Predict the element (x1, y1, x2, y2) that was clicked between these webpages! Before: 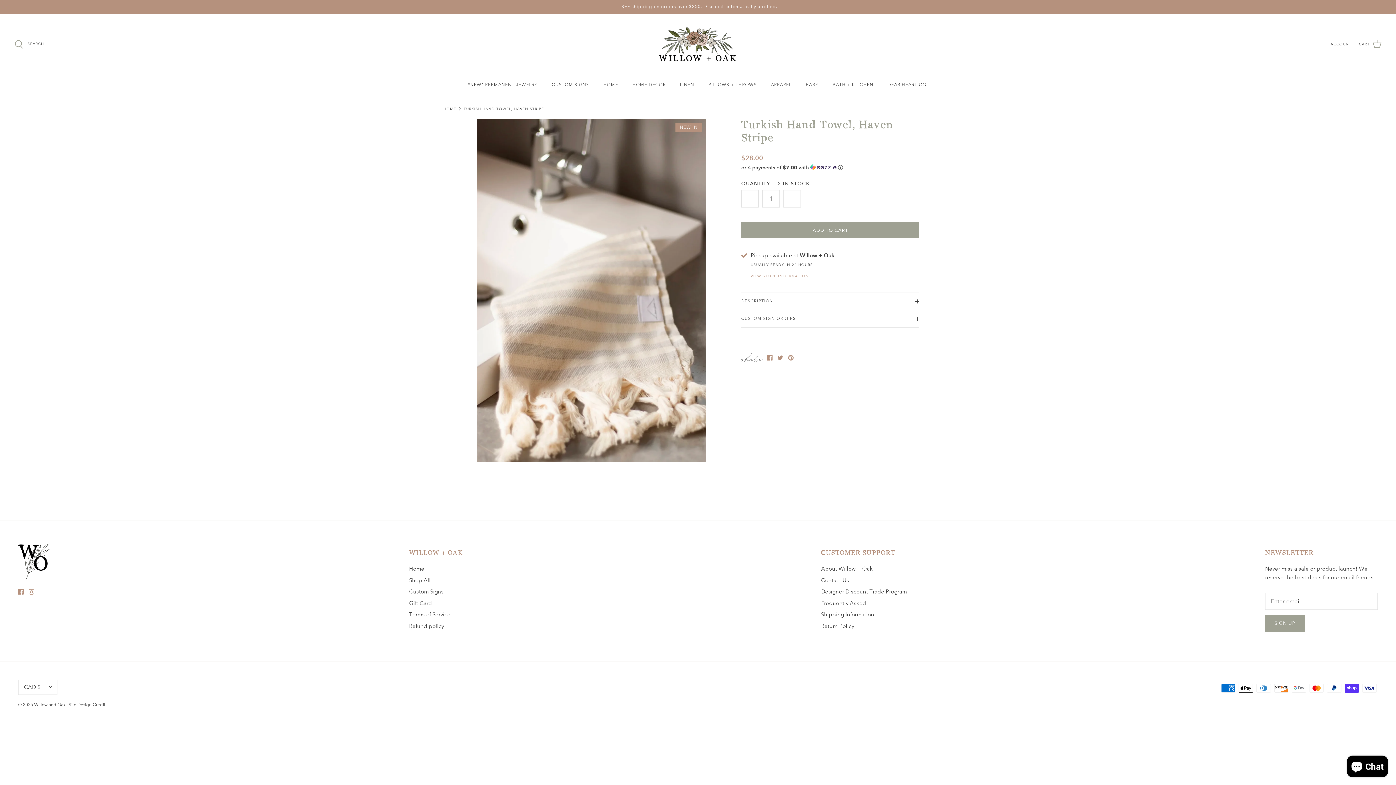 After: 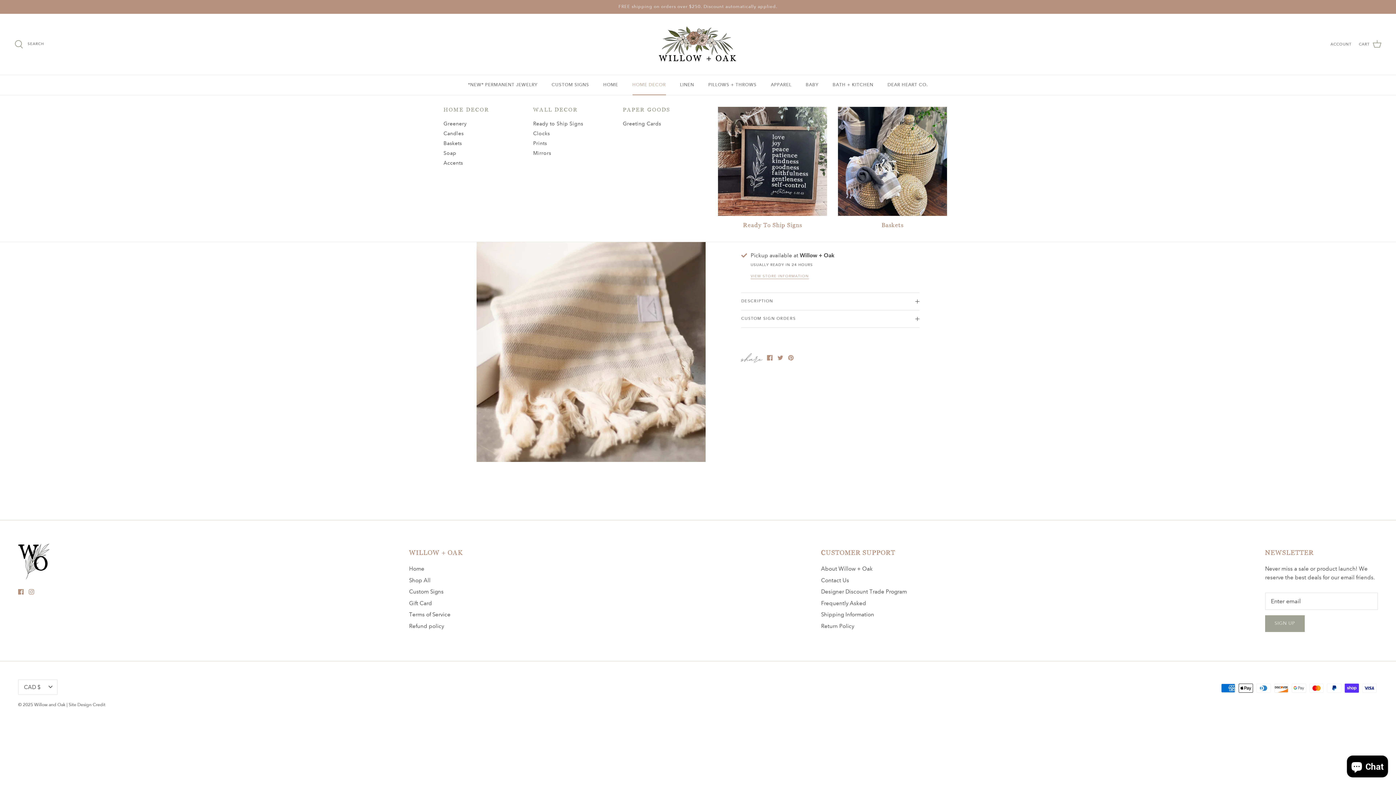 Action: label: HOME DECOR bbox: (626, 75, 672, 94)